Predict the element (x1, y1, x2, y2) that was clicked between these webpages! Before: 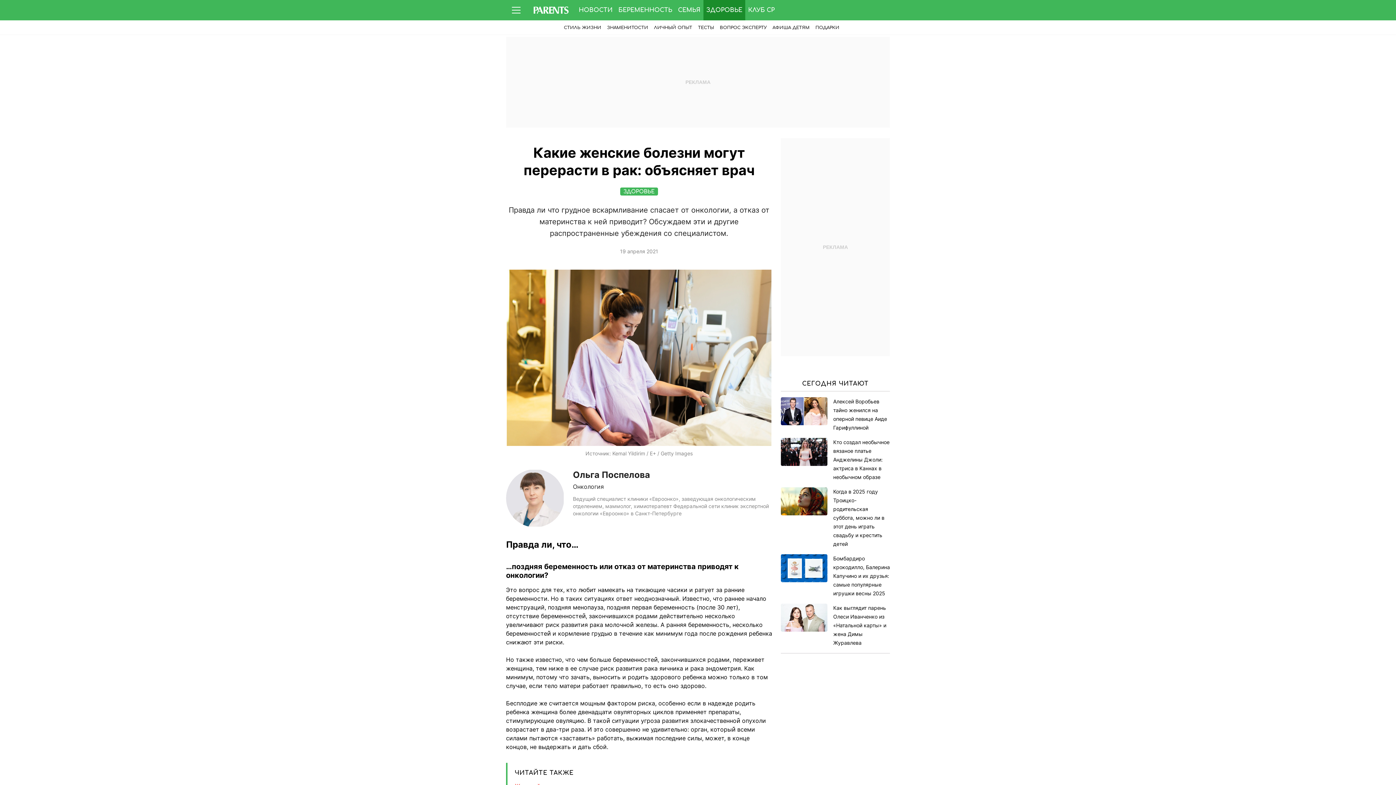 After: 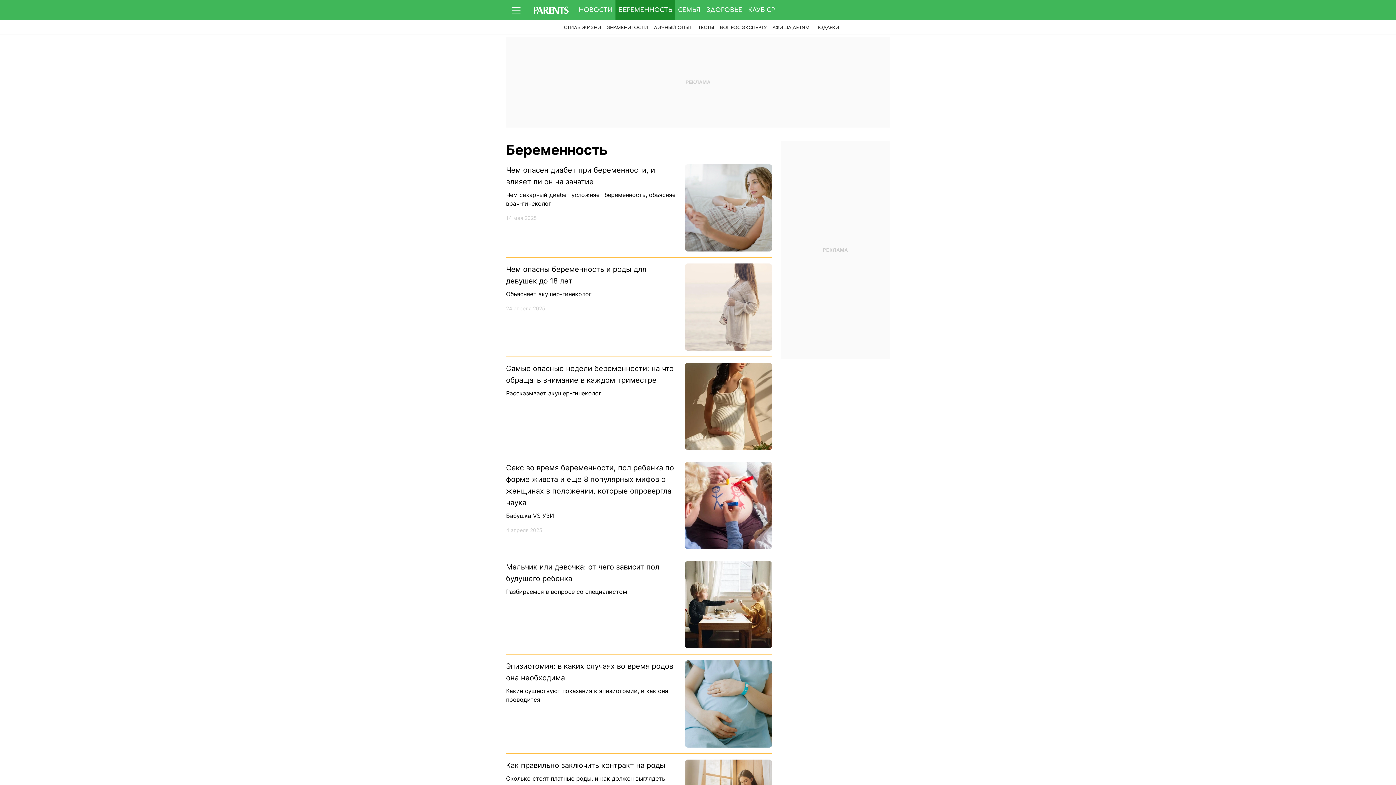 Action: bbox: (615, 0, 675, 20) label: БЕРЕМЕННОСТЬ